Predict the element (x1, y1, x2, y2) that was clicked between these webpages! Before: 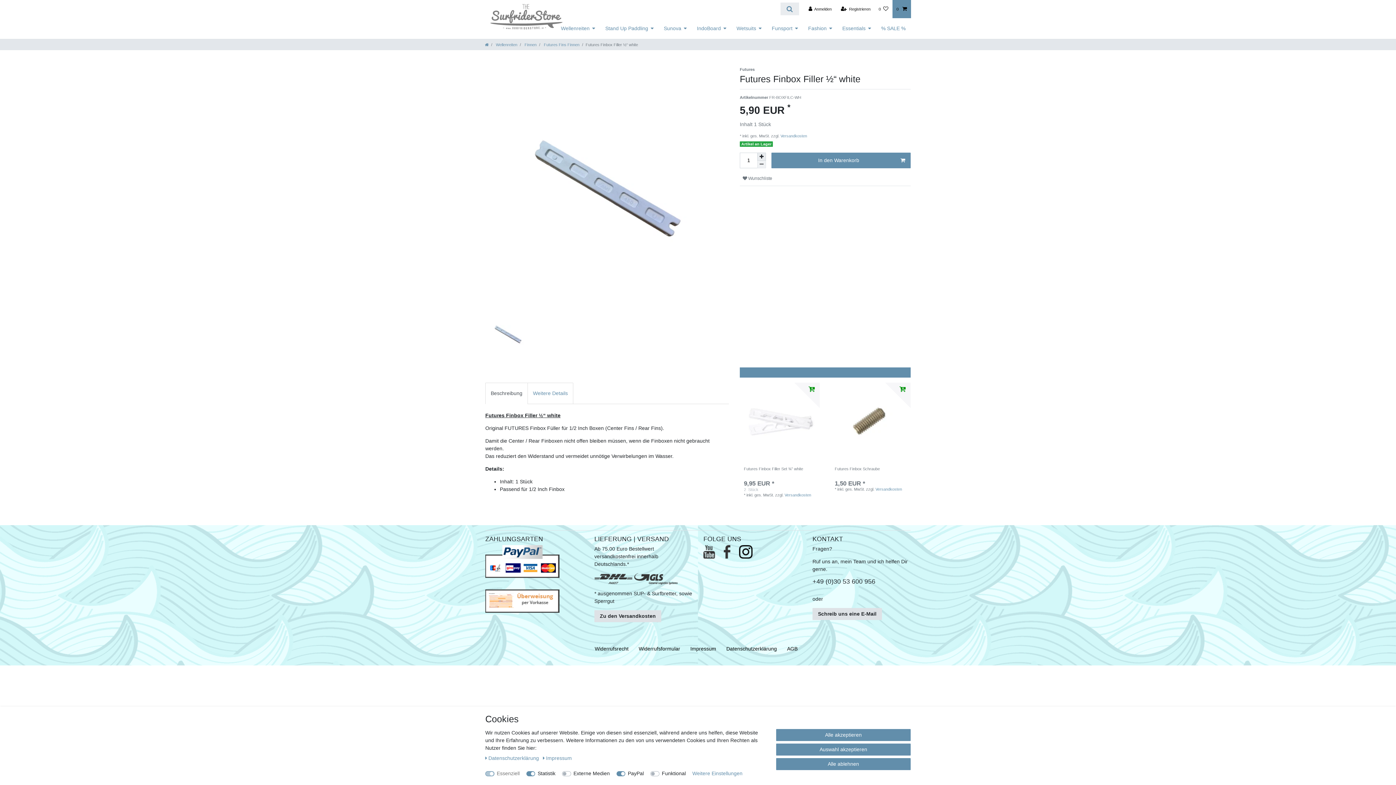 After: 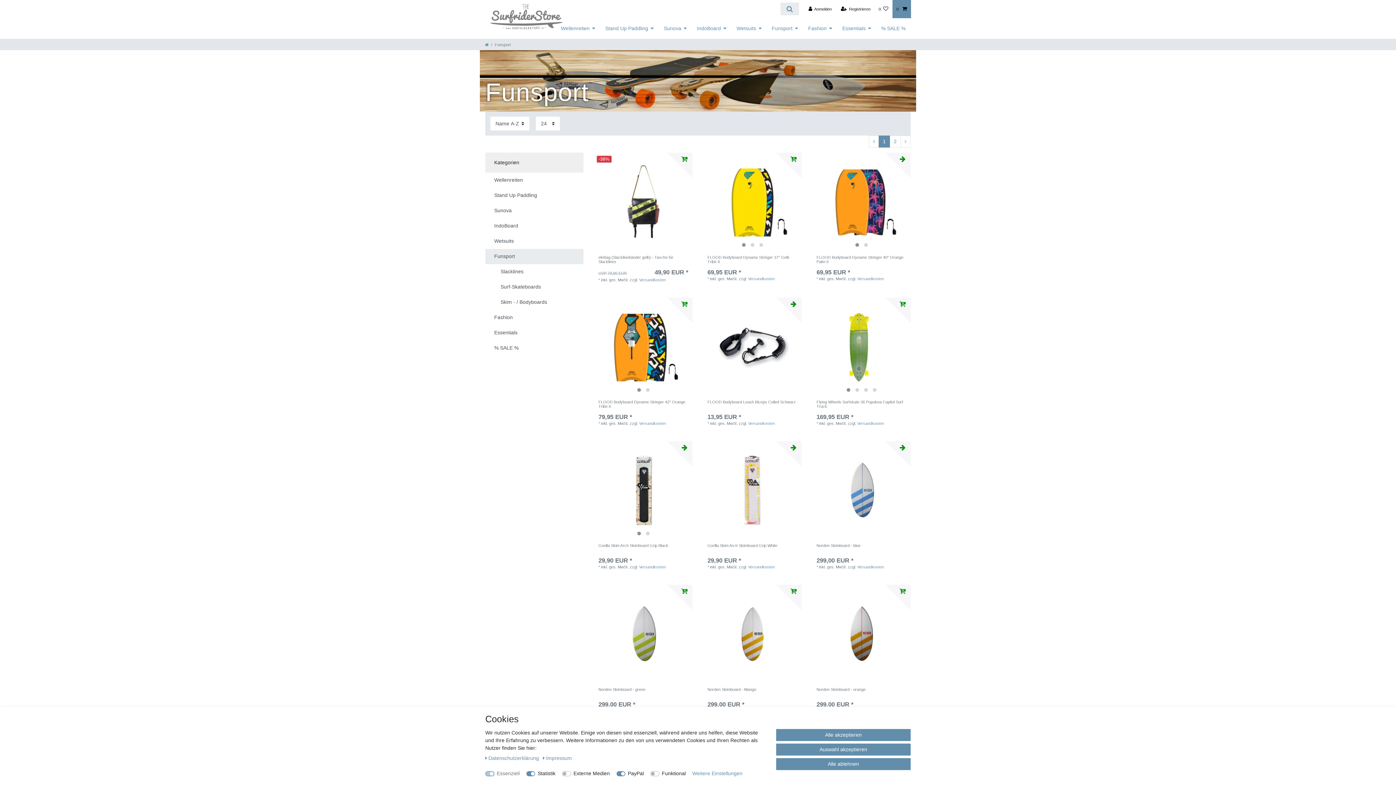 Action: label: Funsport bbox: (766, 18, 803, 38)